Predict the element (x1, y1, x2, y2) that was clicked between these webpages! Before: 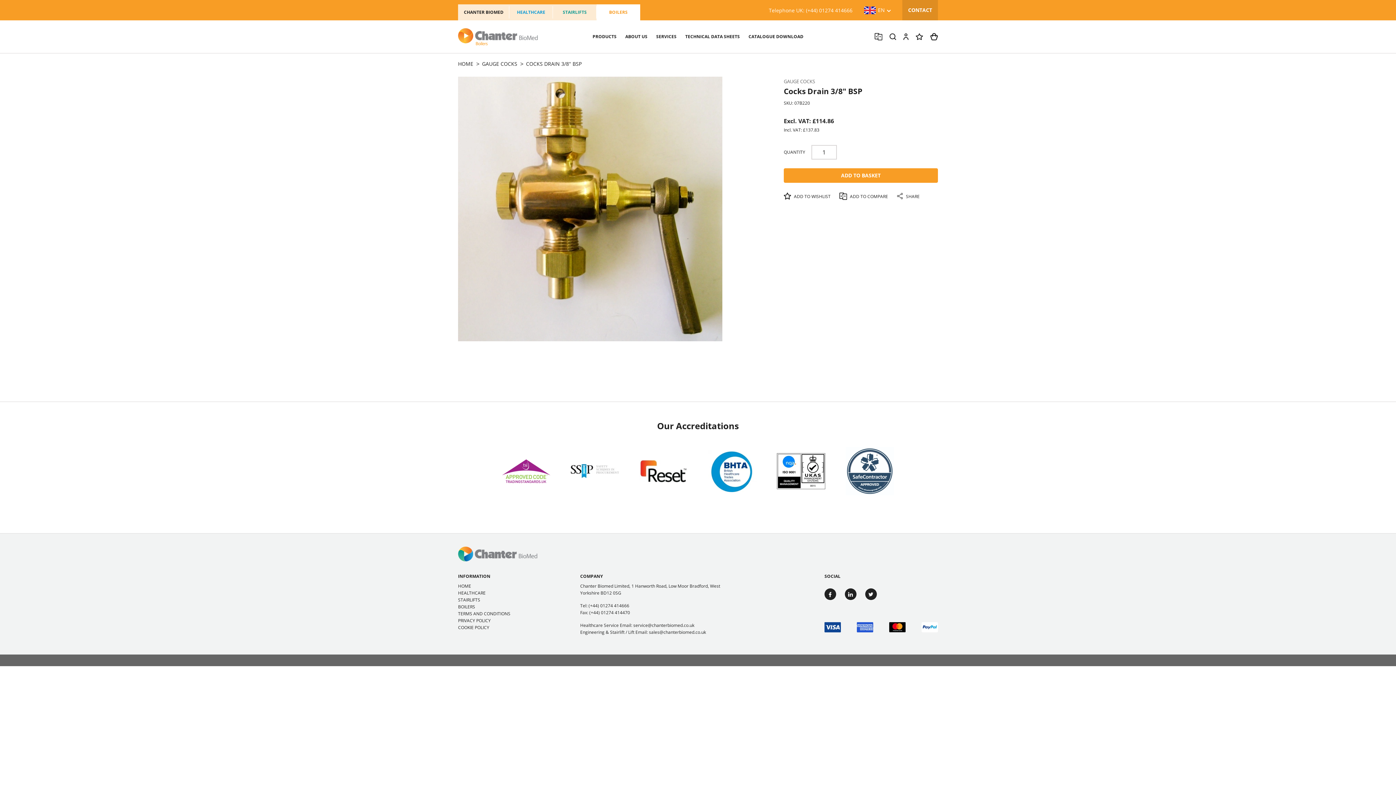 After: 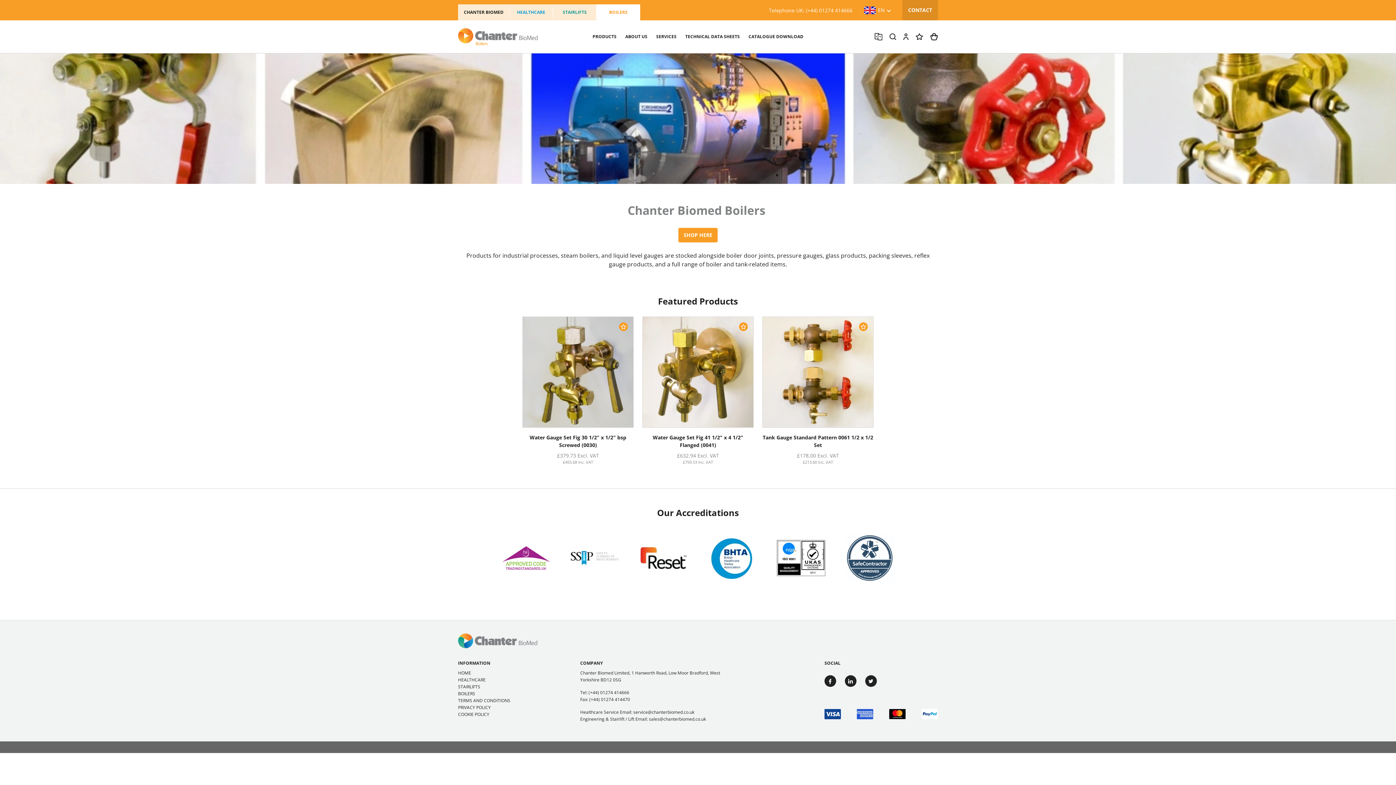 Action: label: BOILERS bbox: (458, 603, 475, 610)